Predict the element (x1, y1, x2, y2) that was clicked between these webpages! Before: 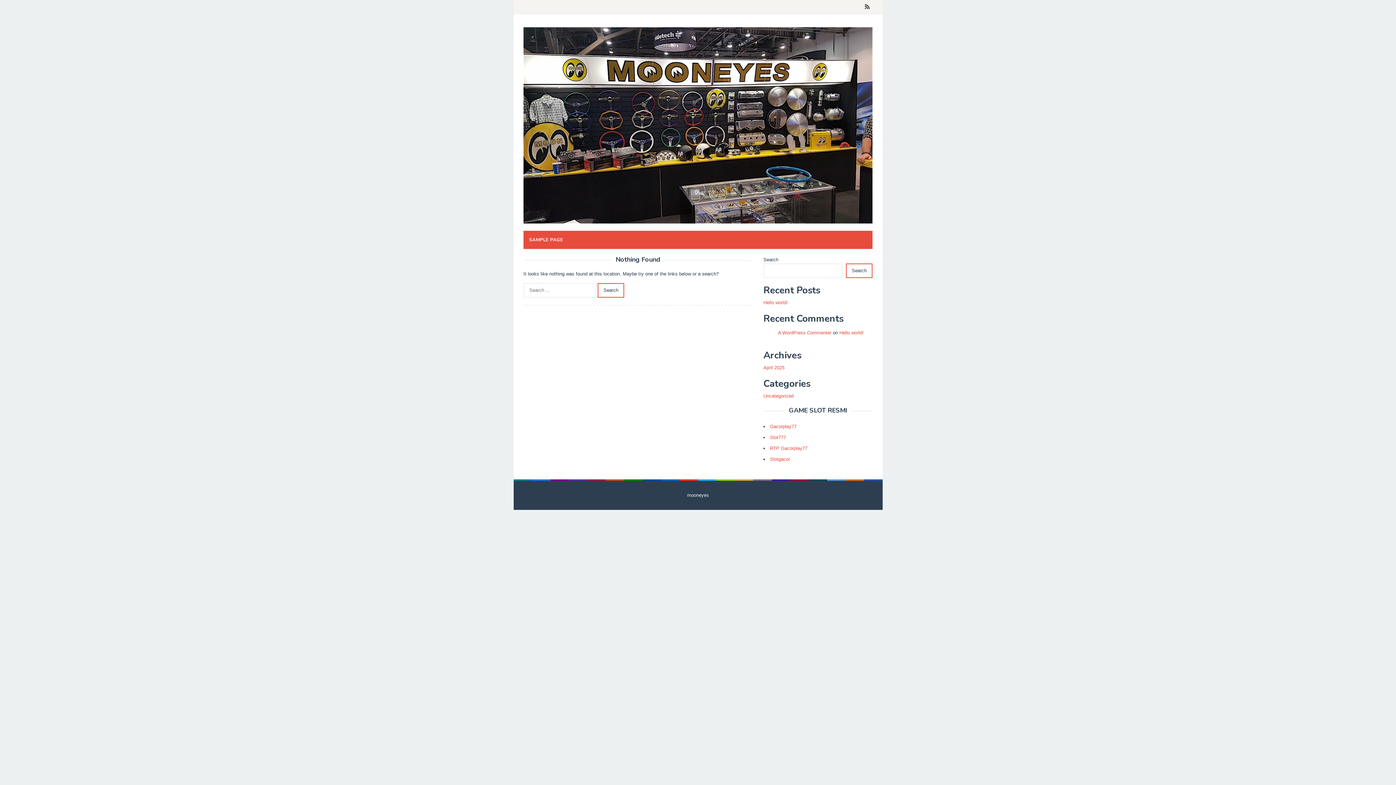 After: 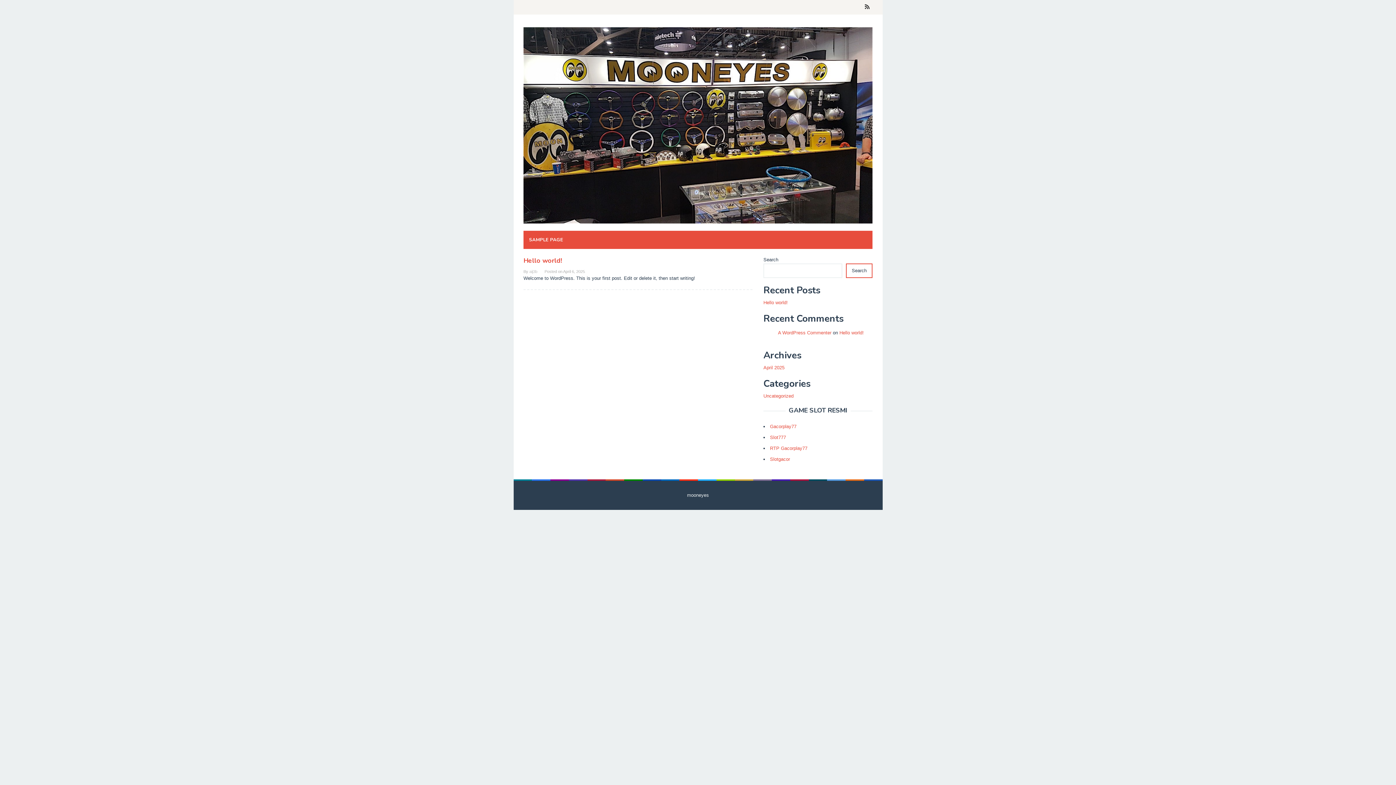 Action: bbox: (687, 492, 709, 498) label: mooneyes